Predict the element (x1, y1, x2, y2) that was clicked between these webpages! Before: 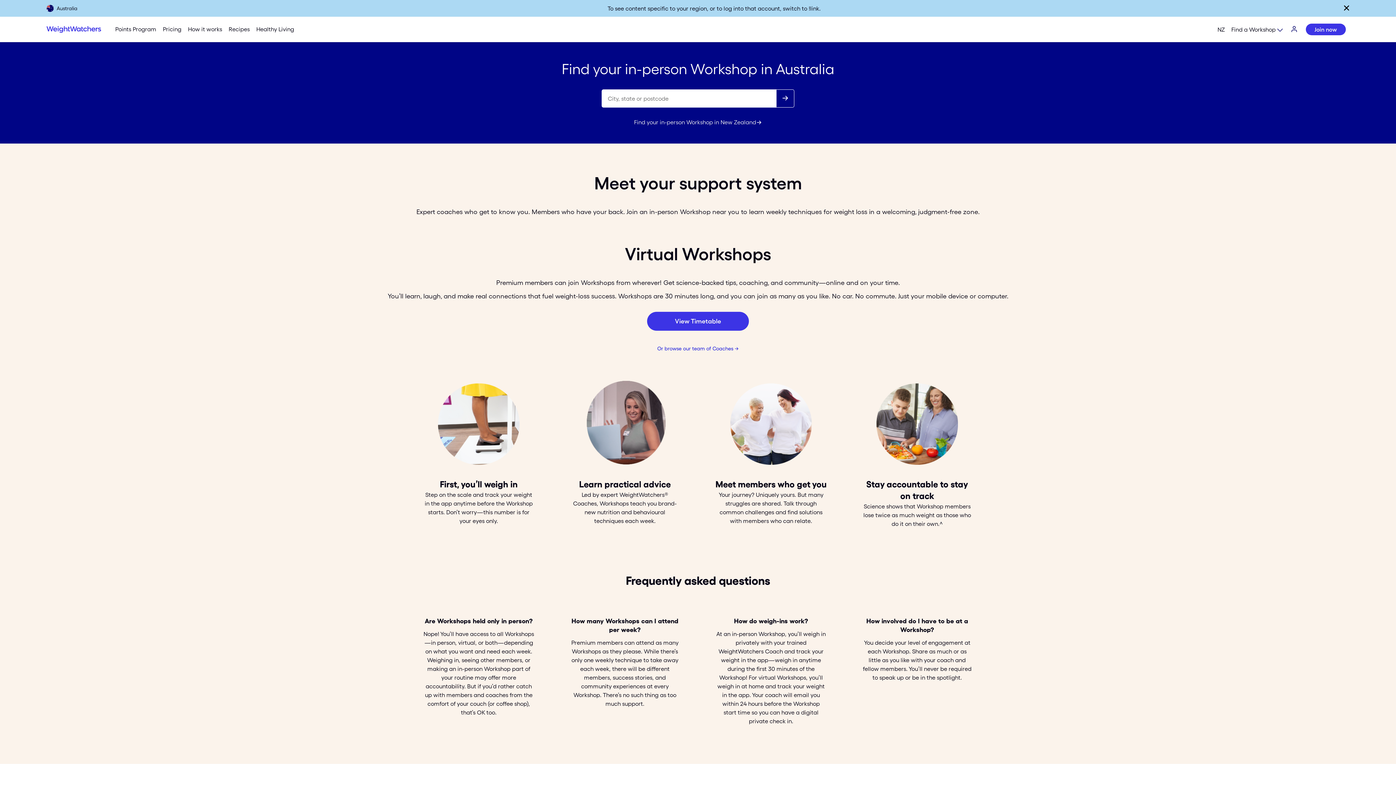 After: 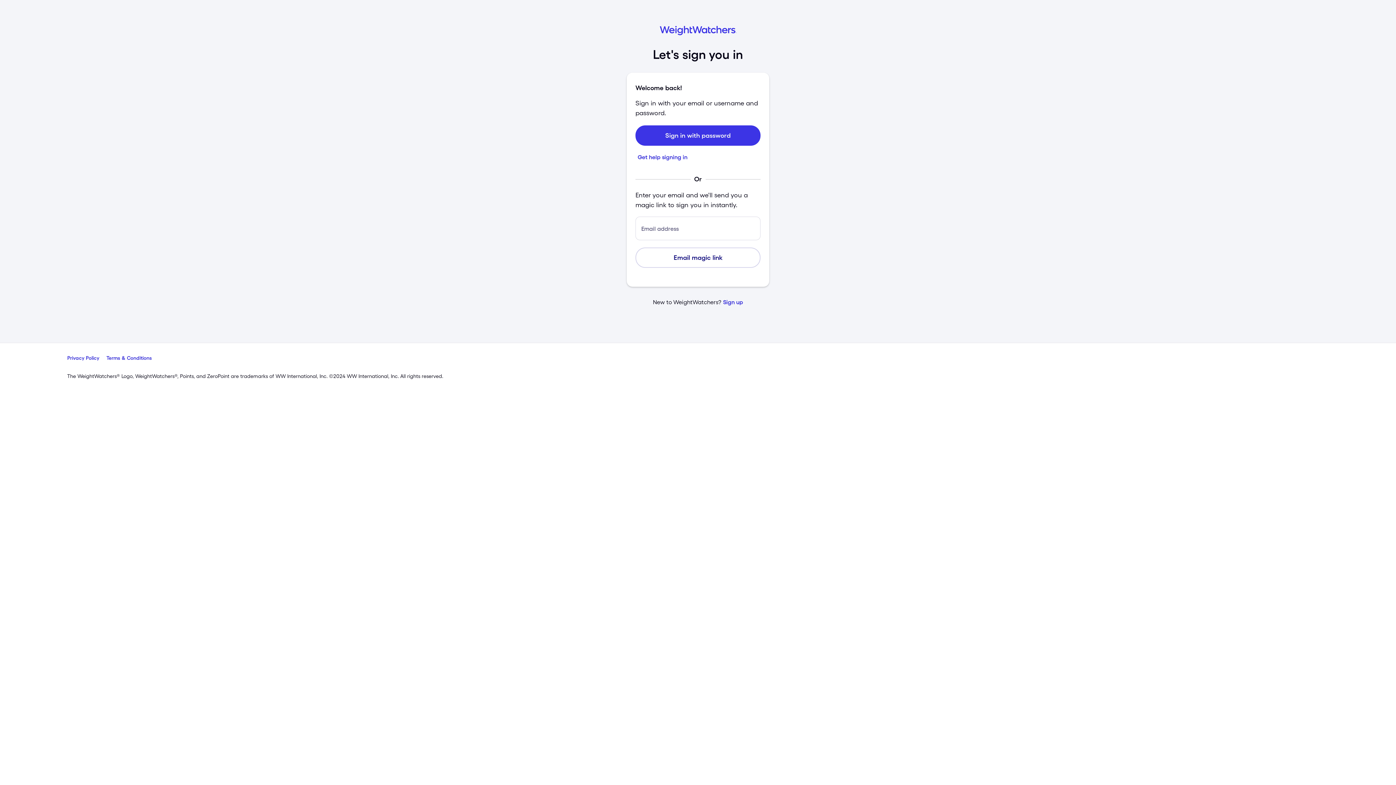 Action: bbox: (1287, 16, 1302, 42) label: Login